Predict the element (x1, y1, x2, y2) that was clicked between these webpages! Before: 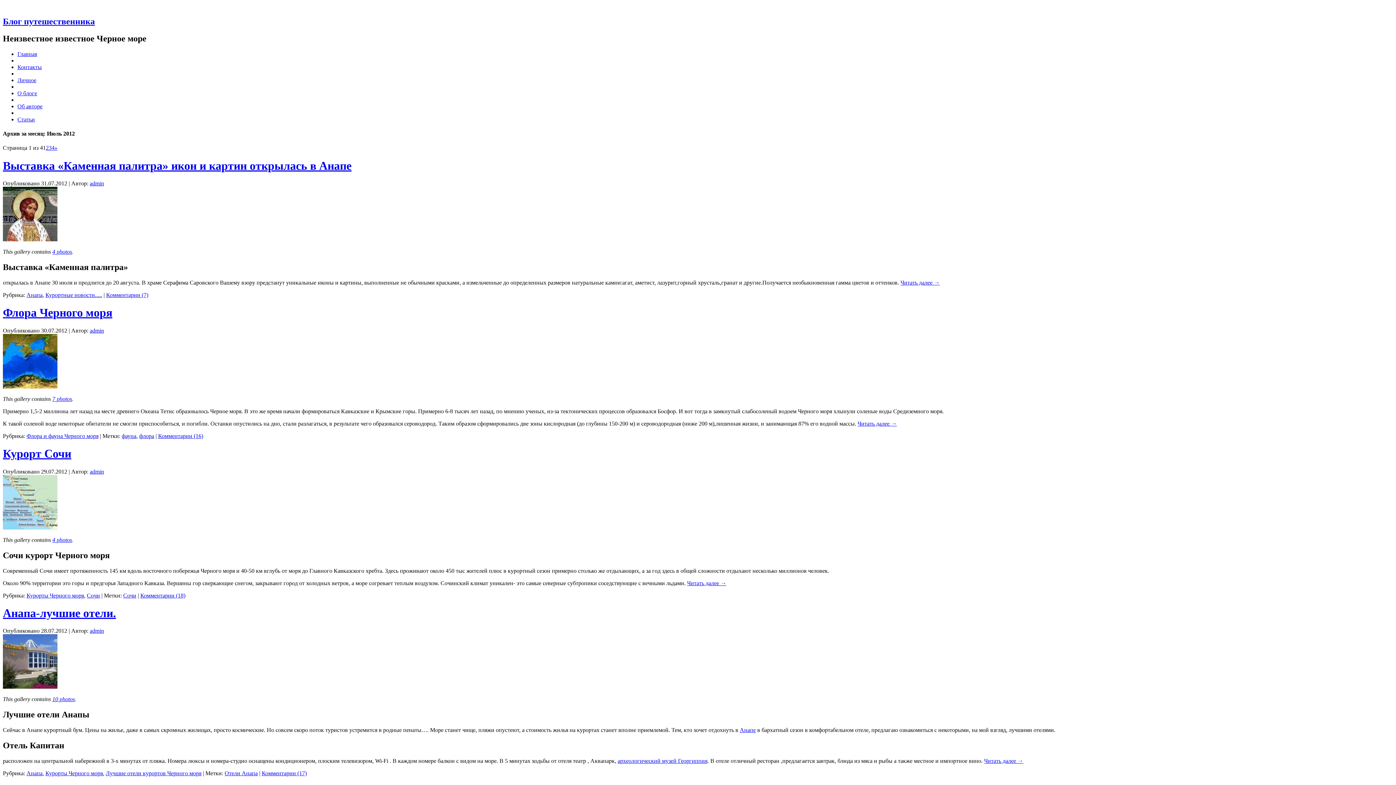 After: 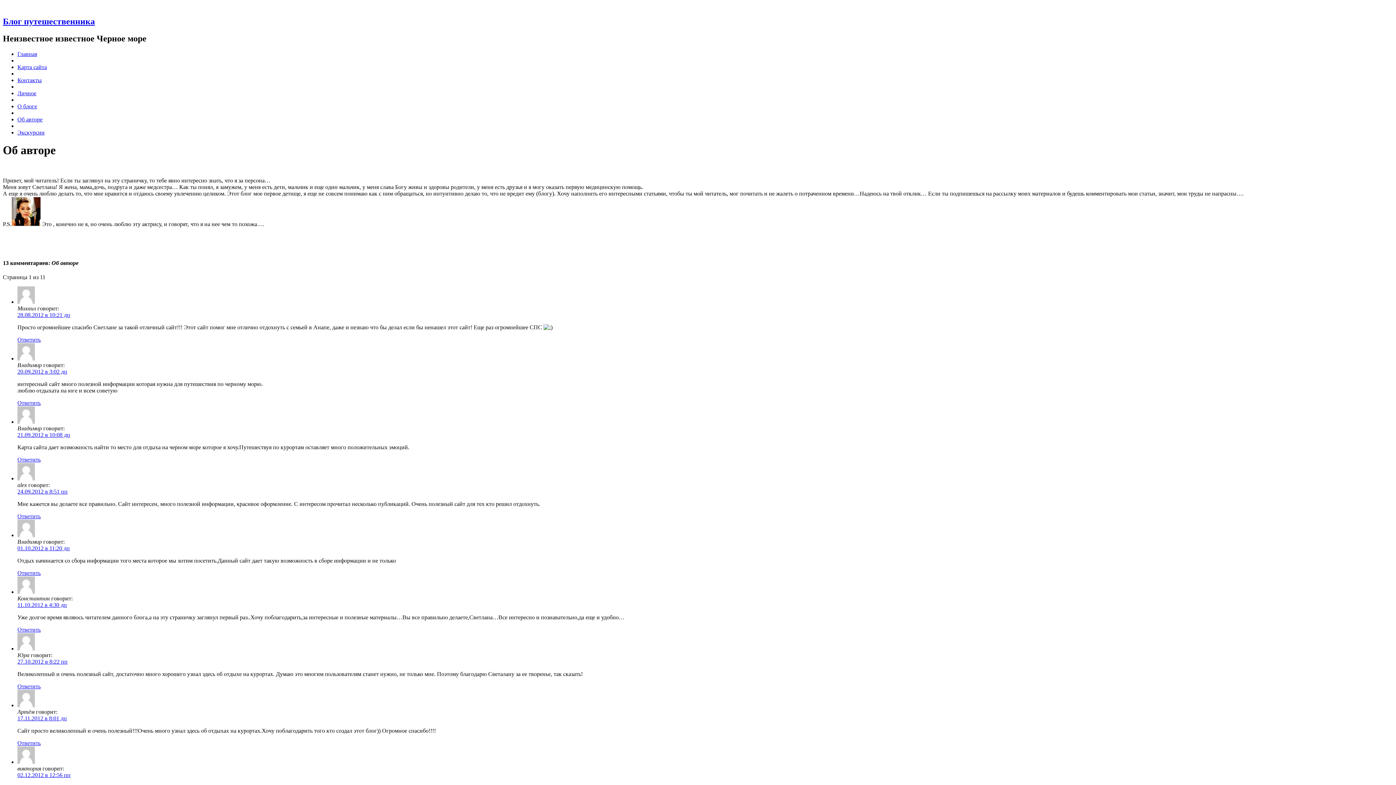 Action: label: Об авторе bbox: (17, 103, 42, 109)